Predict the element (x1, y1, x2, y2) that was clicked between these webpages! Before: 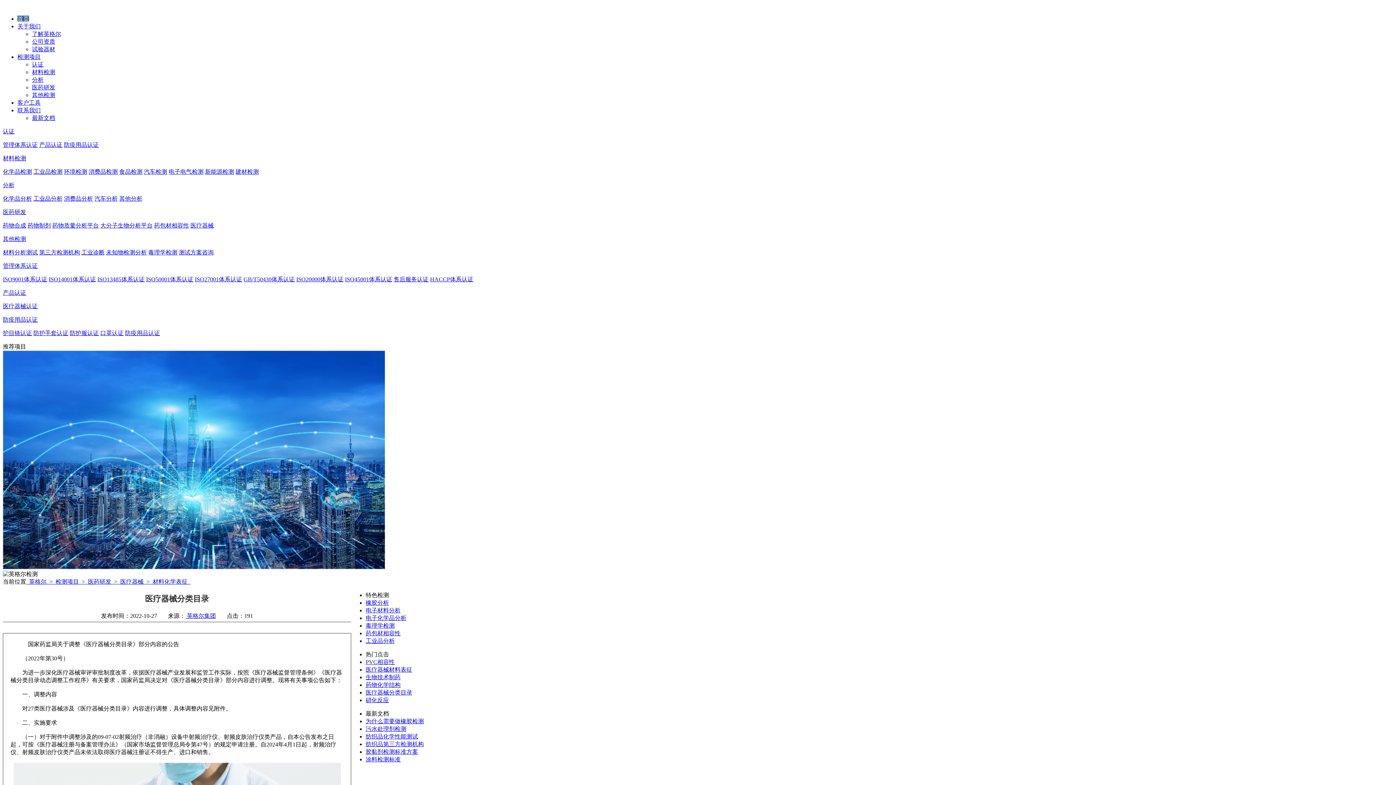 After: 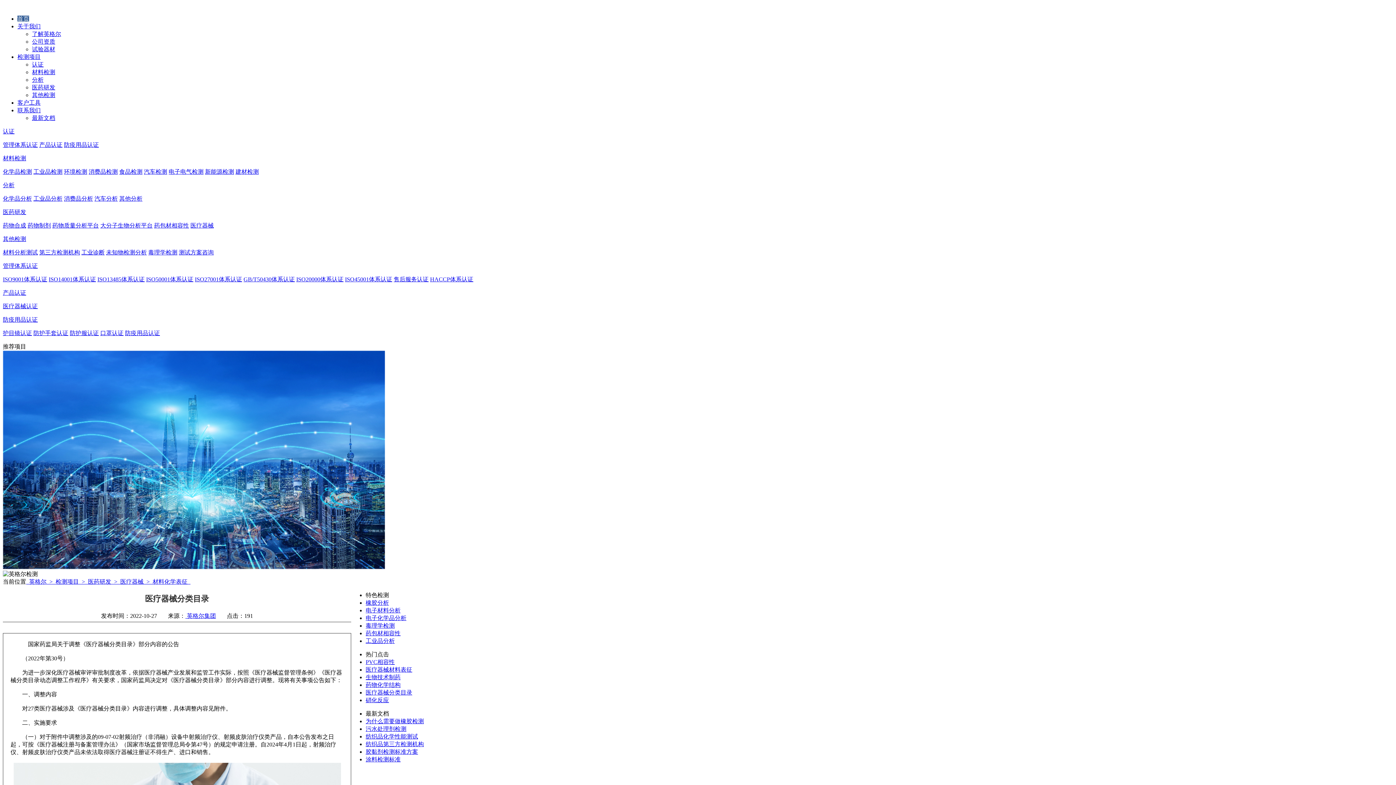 Action: bbox: (430, 276, 473, 282) label: HACCP体系认证